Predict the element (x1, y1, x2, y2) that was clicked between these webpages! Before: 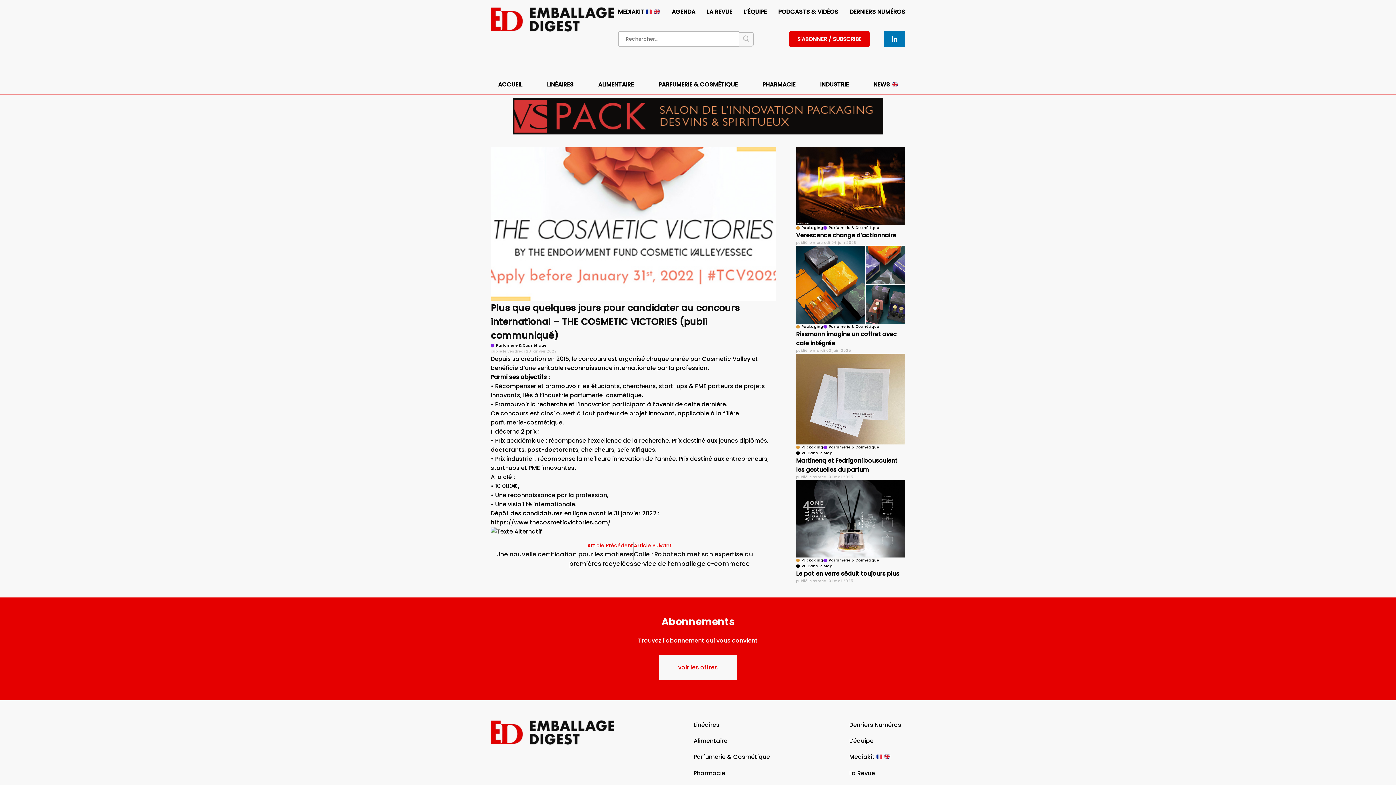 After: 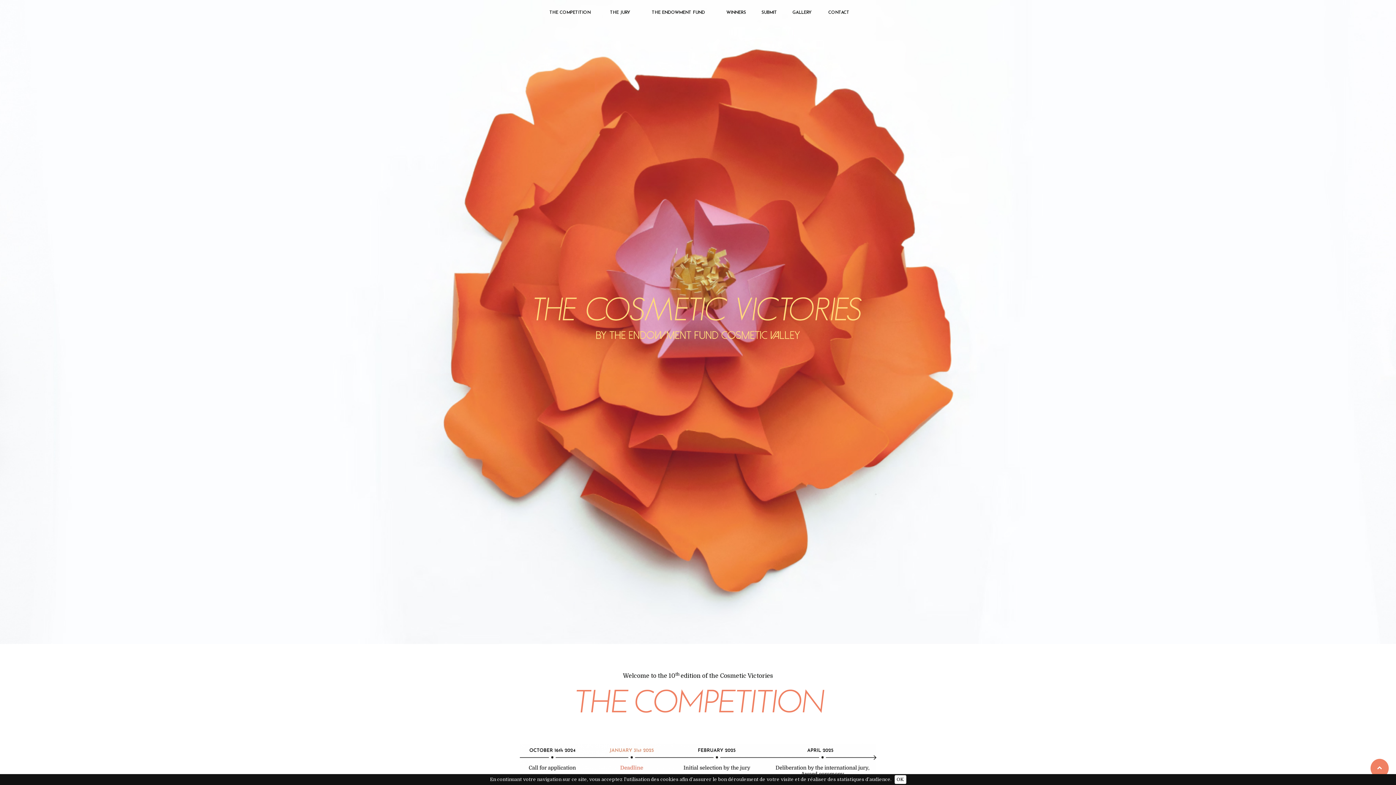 Action: label: https://www.thecosmeticvictories.com/ bbox: (490, 518, 610, 527)